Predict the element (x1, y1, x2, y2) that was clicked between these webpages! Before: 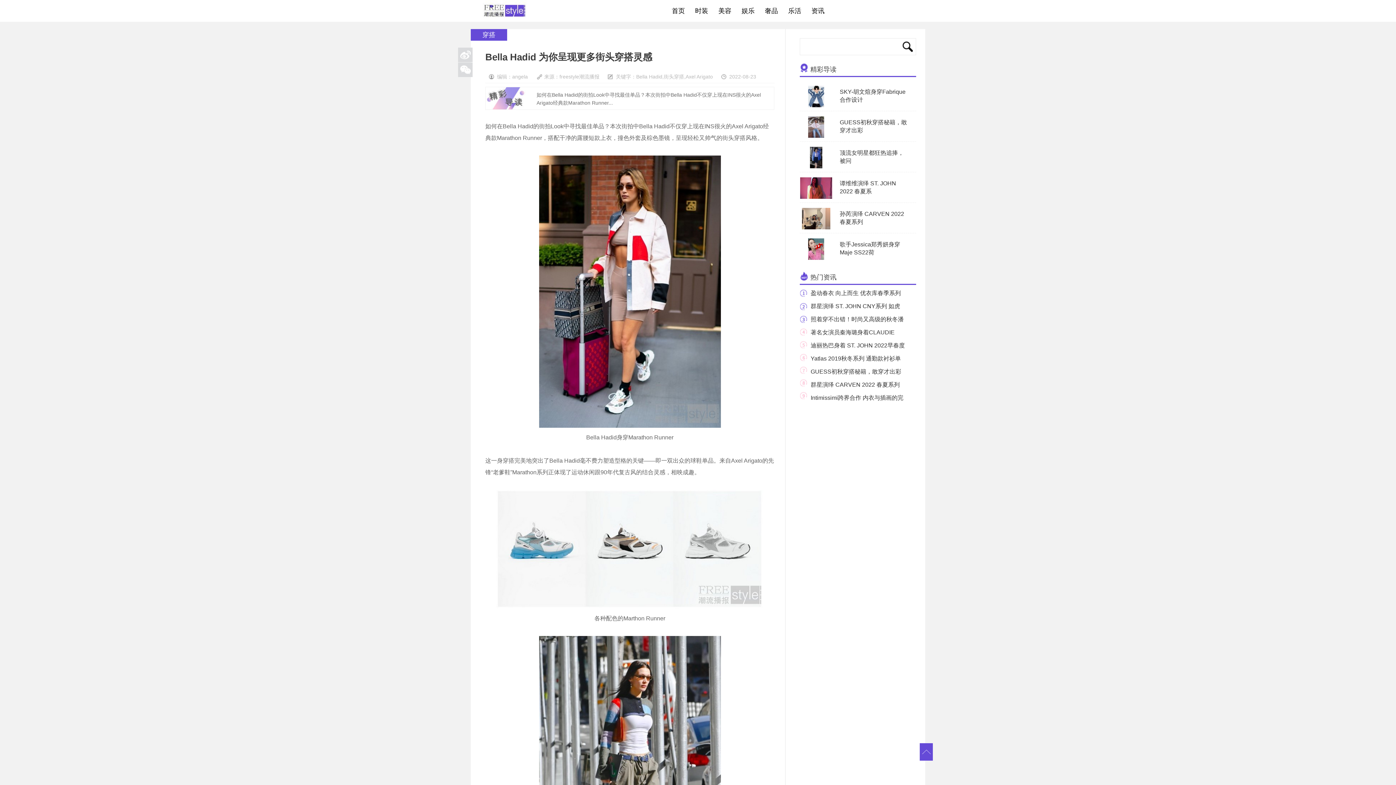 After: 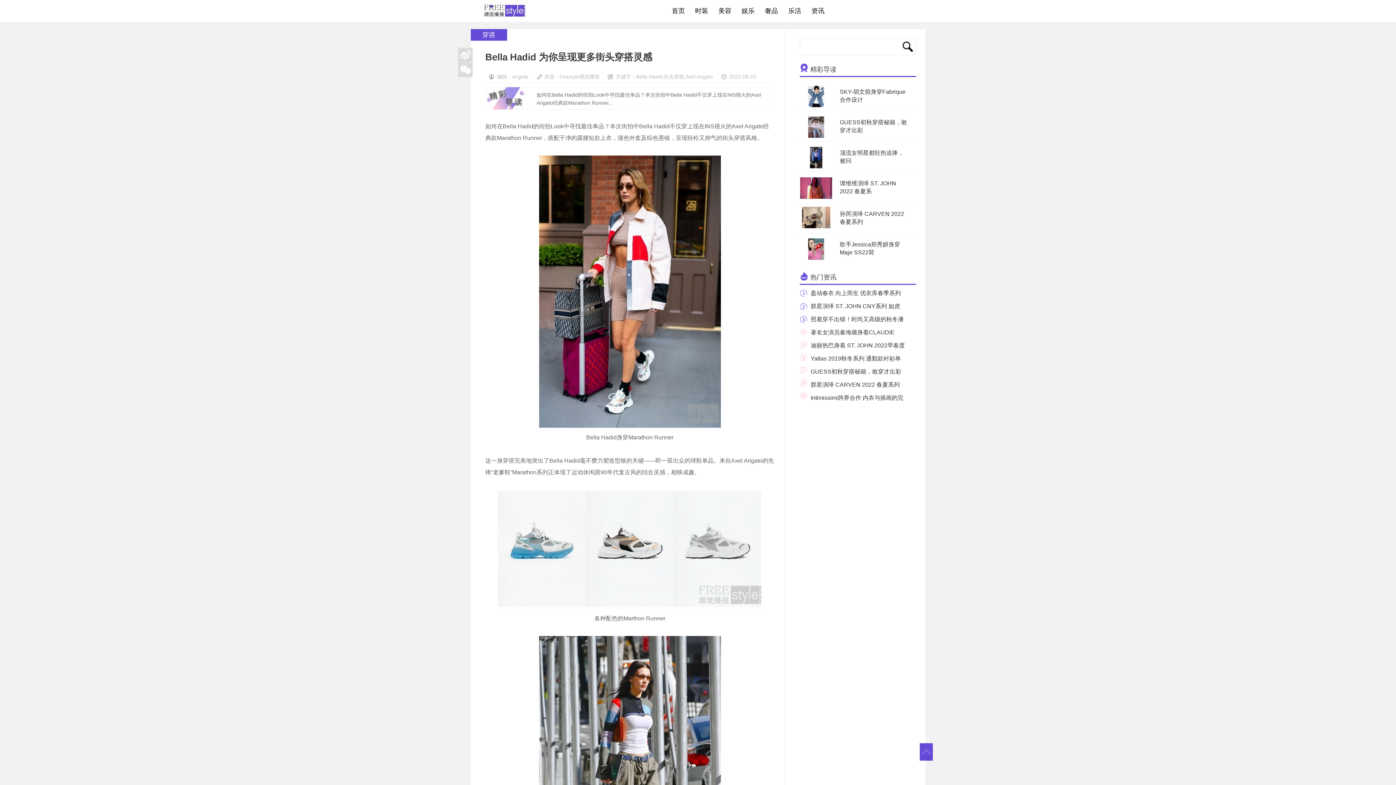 Action: bbox: (802, 225, 830, 230)